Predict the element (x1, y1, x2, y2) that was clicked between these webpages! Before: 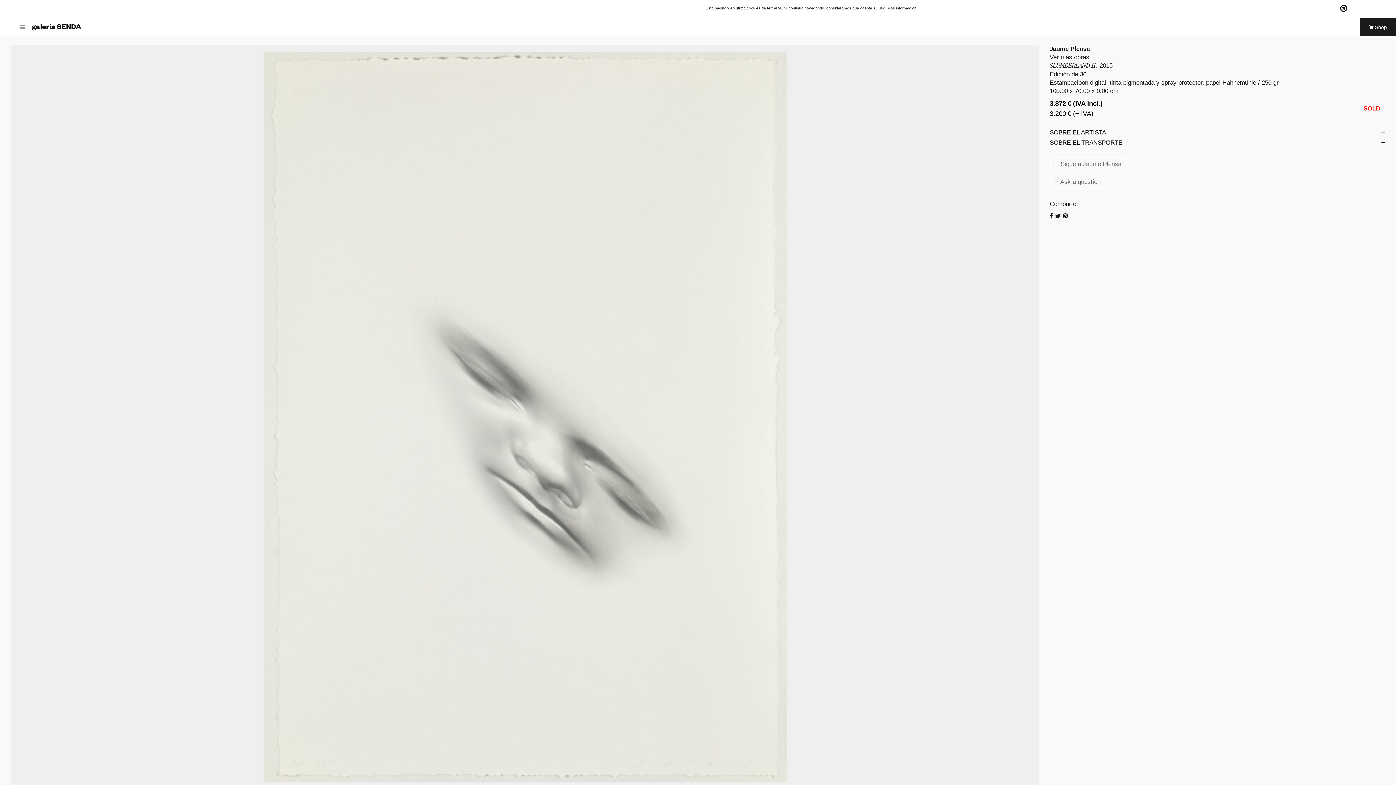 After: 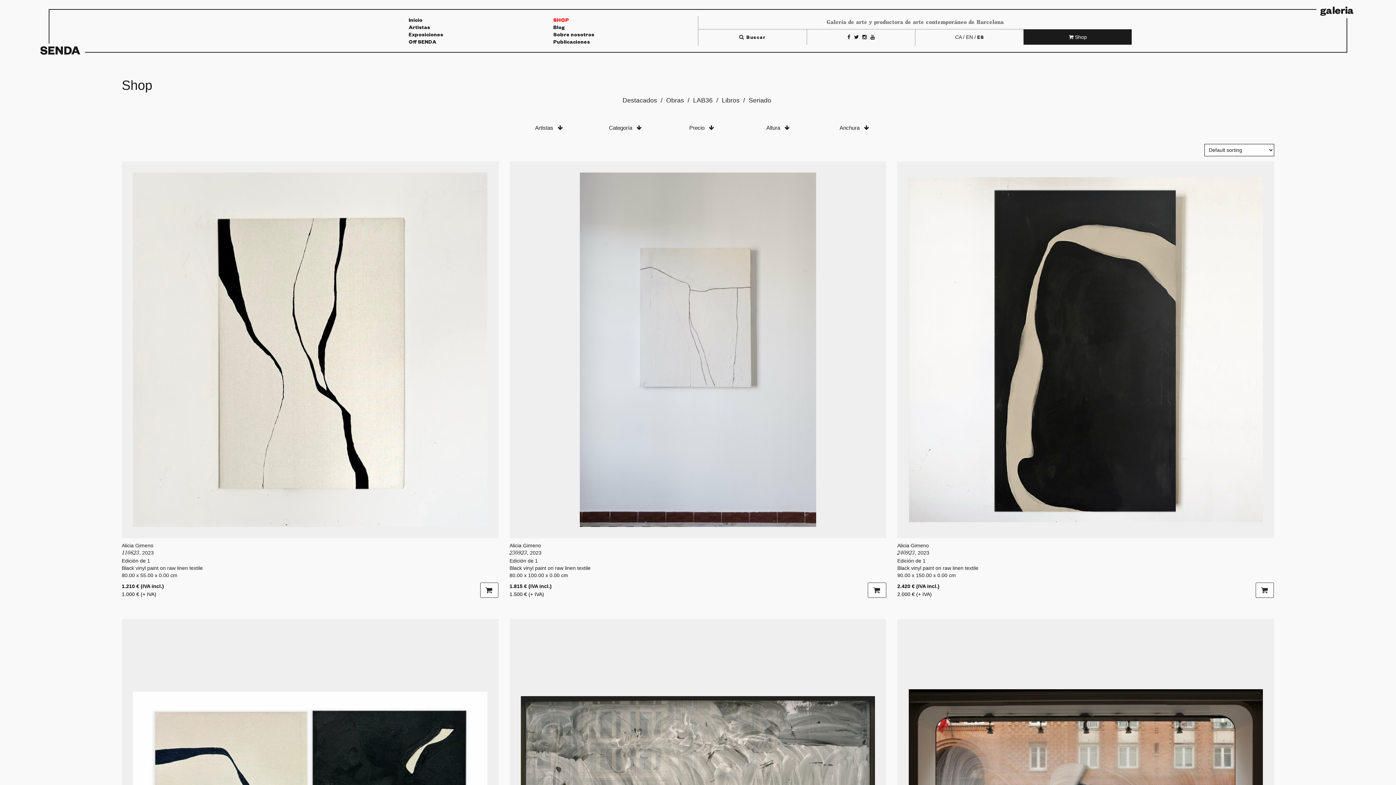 Action: bbox: (1369, 6, 1387, 12) label:  Shop